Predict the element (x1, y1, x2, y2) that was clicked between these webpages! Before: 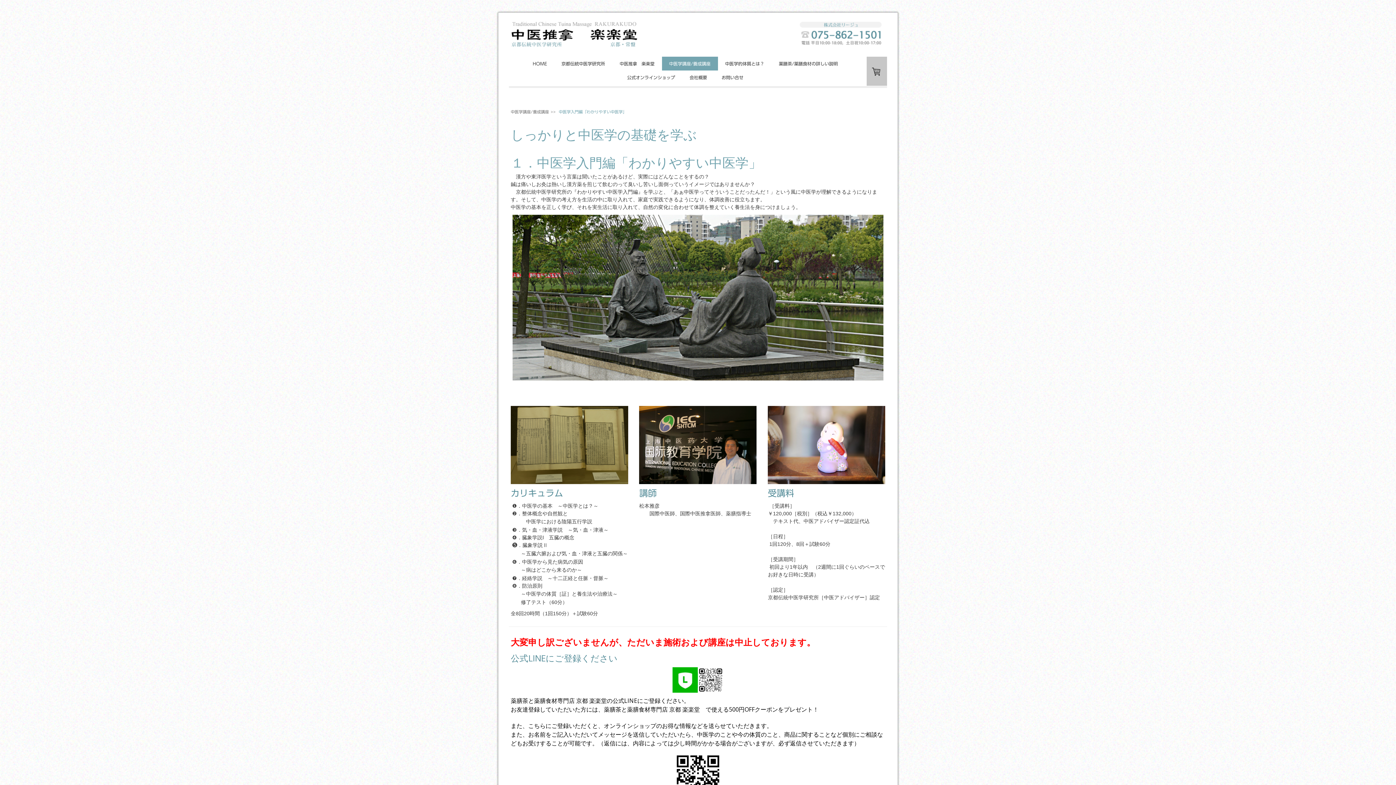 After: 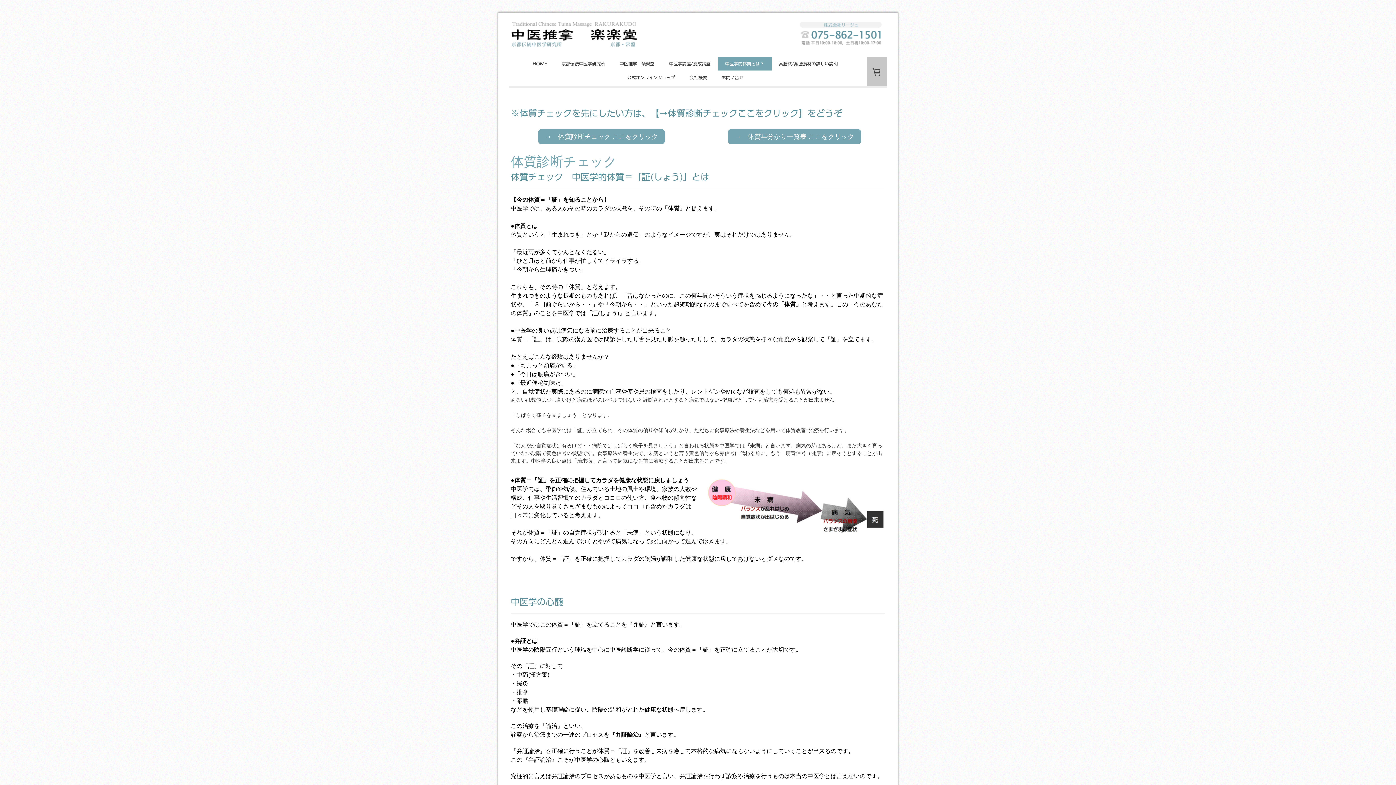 Action: label: 中医学的体質とは？ bbox: (718, 56, 771, 70)